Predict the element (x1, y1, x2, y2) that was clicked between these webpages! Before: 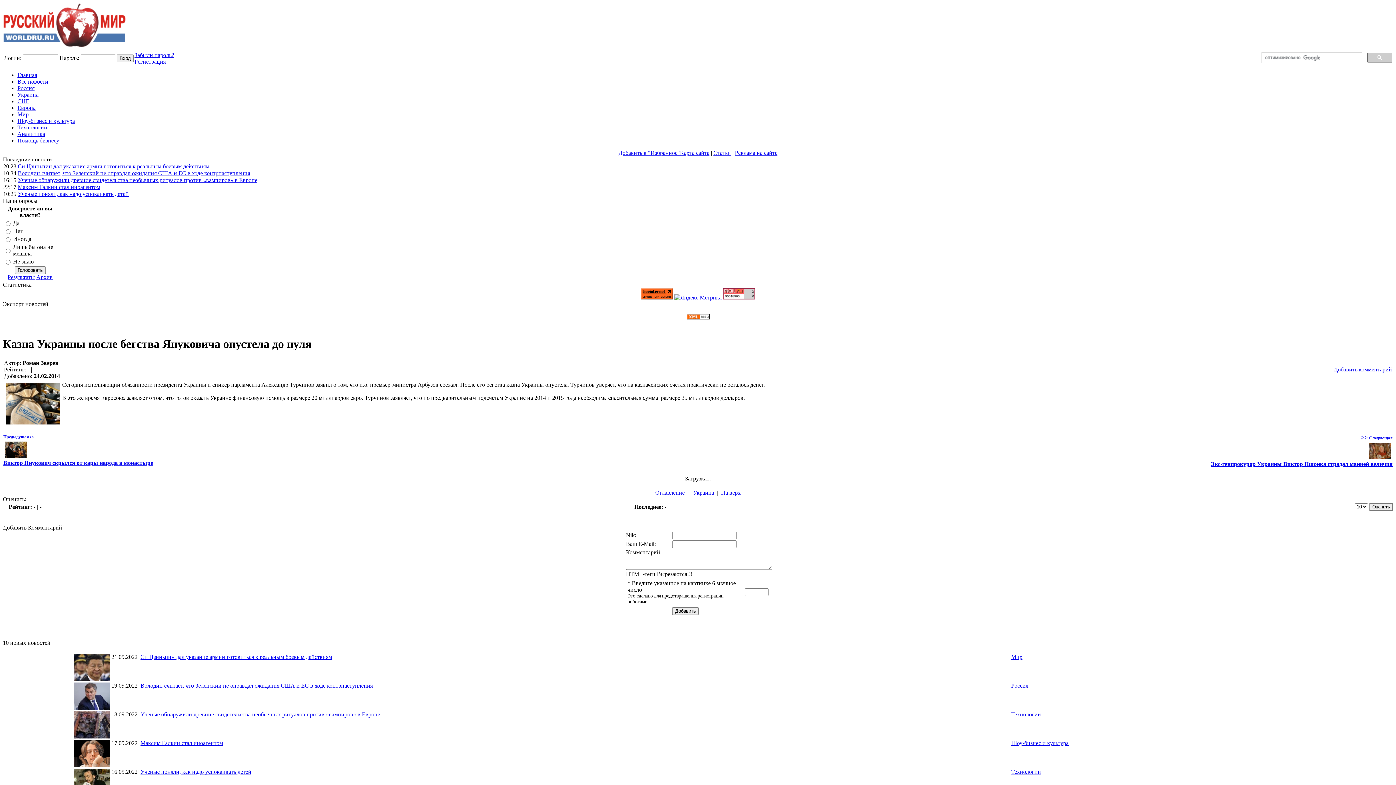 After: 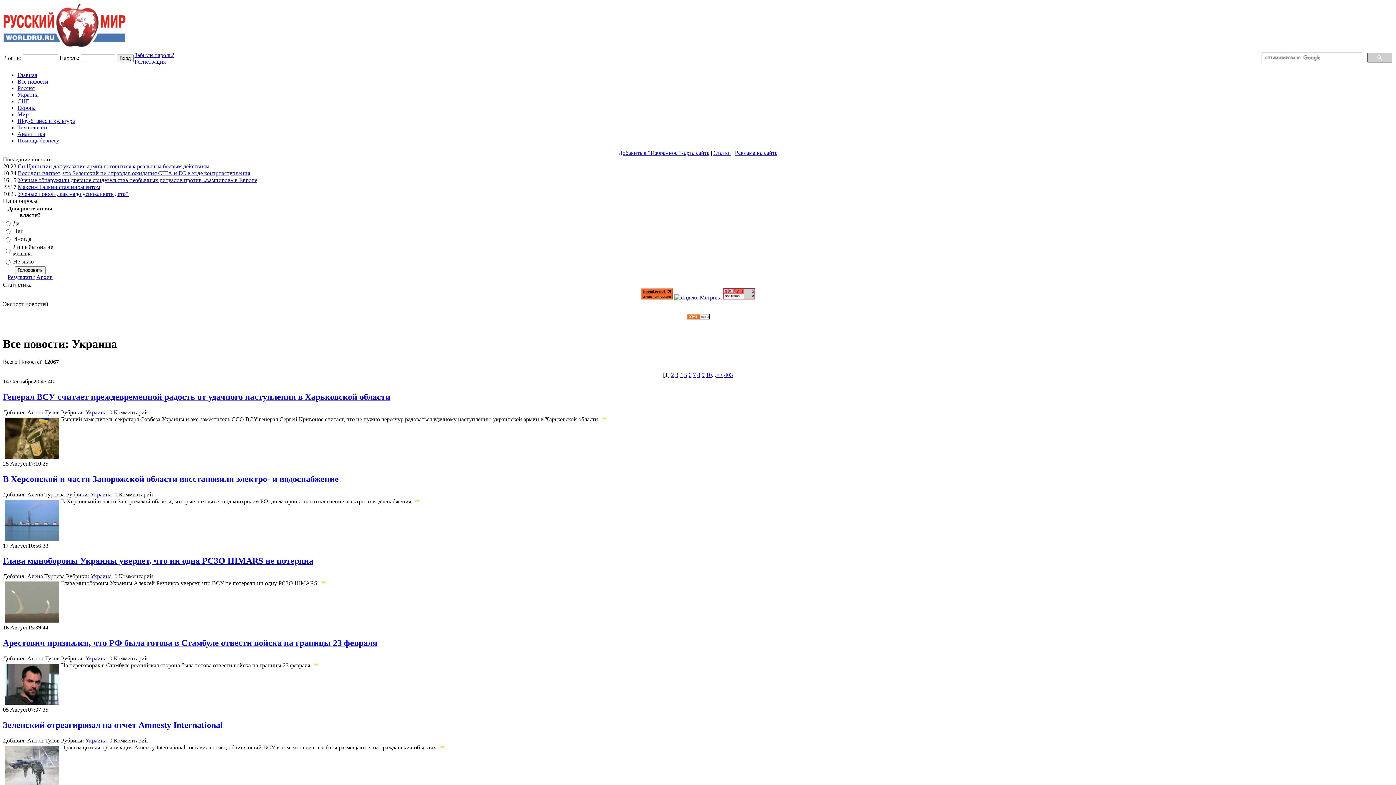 Action: label:  Украина bbox: (691, 489, 714, 495)